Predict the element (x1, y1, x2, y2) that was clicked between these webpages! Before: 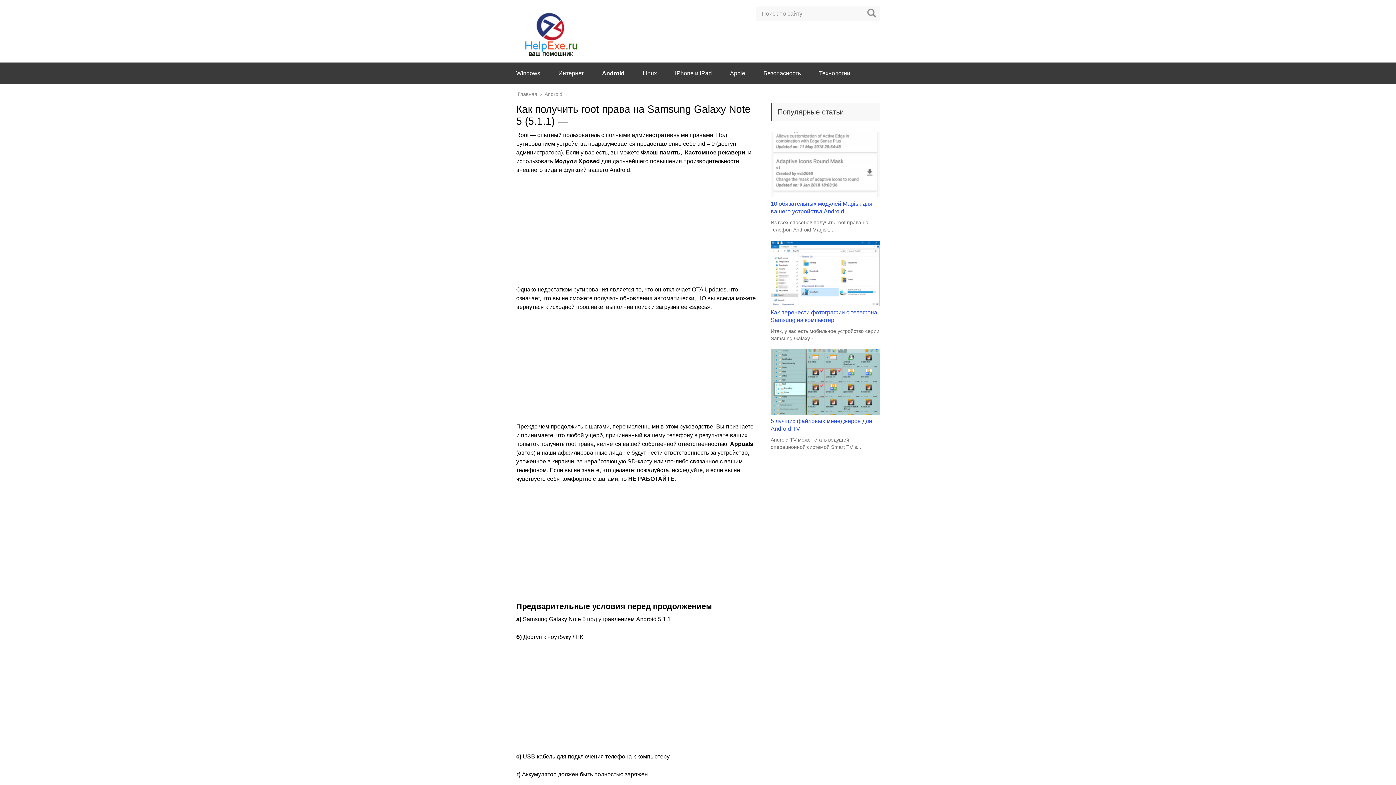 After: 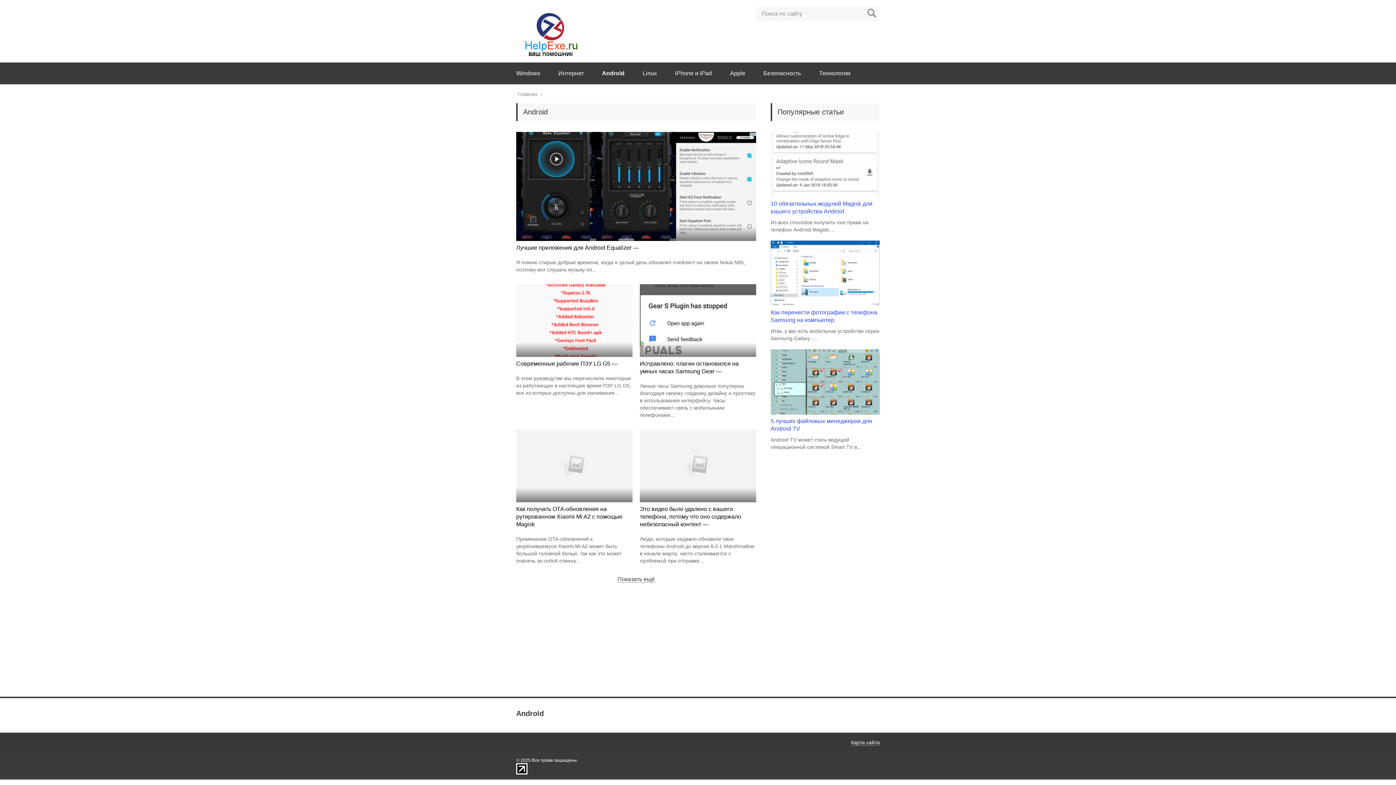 Action: label: Android bbox: (602, 70, 624, 76)